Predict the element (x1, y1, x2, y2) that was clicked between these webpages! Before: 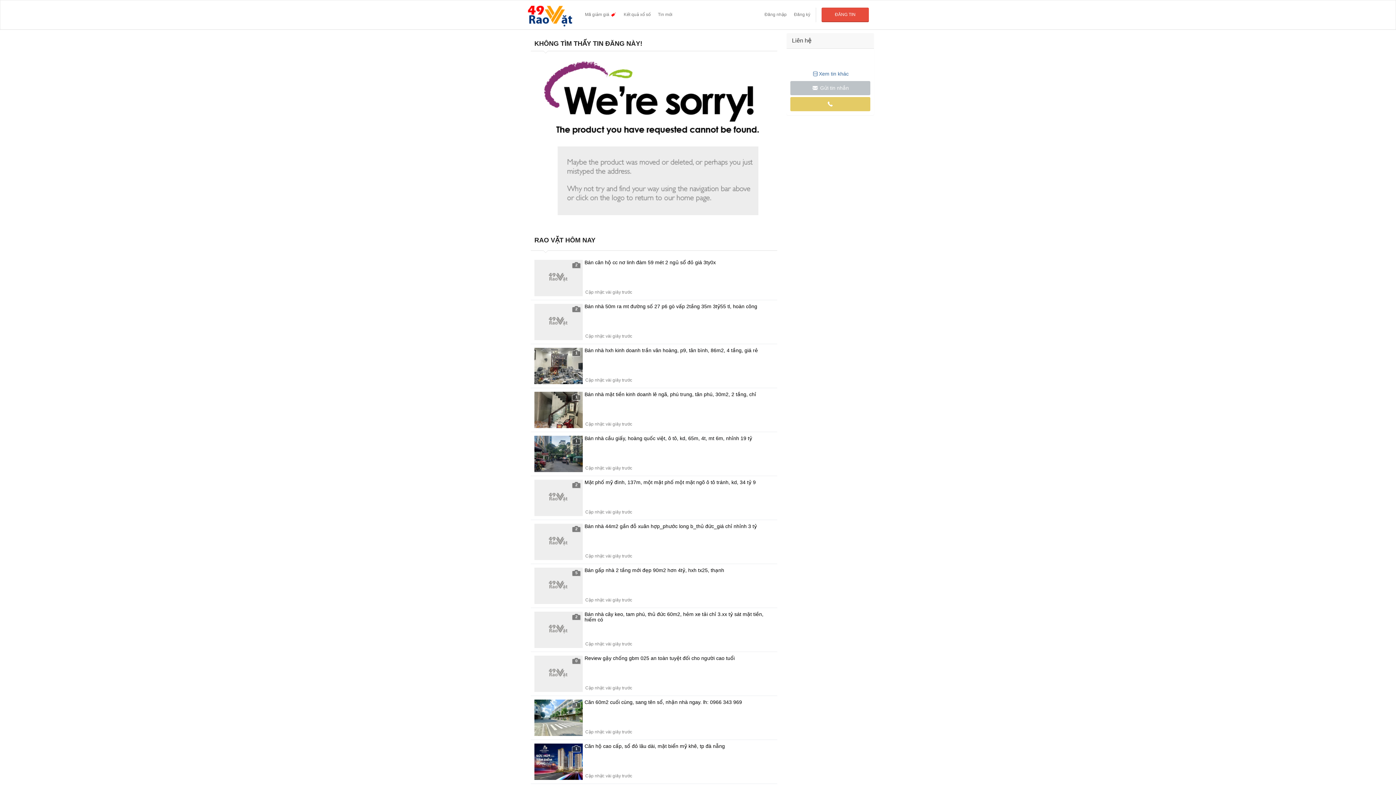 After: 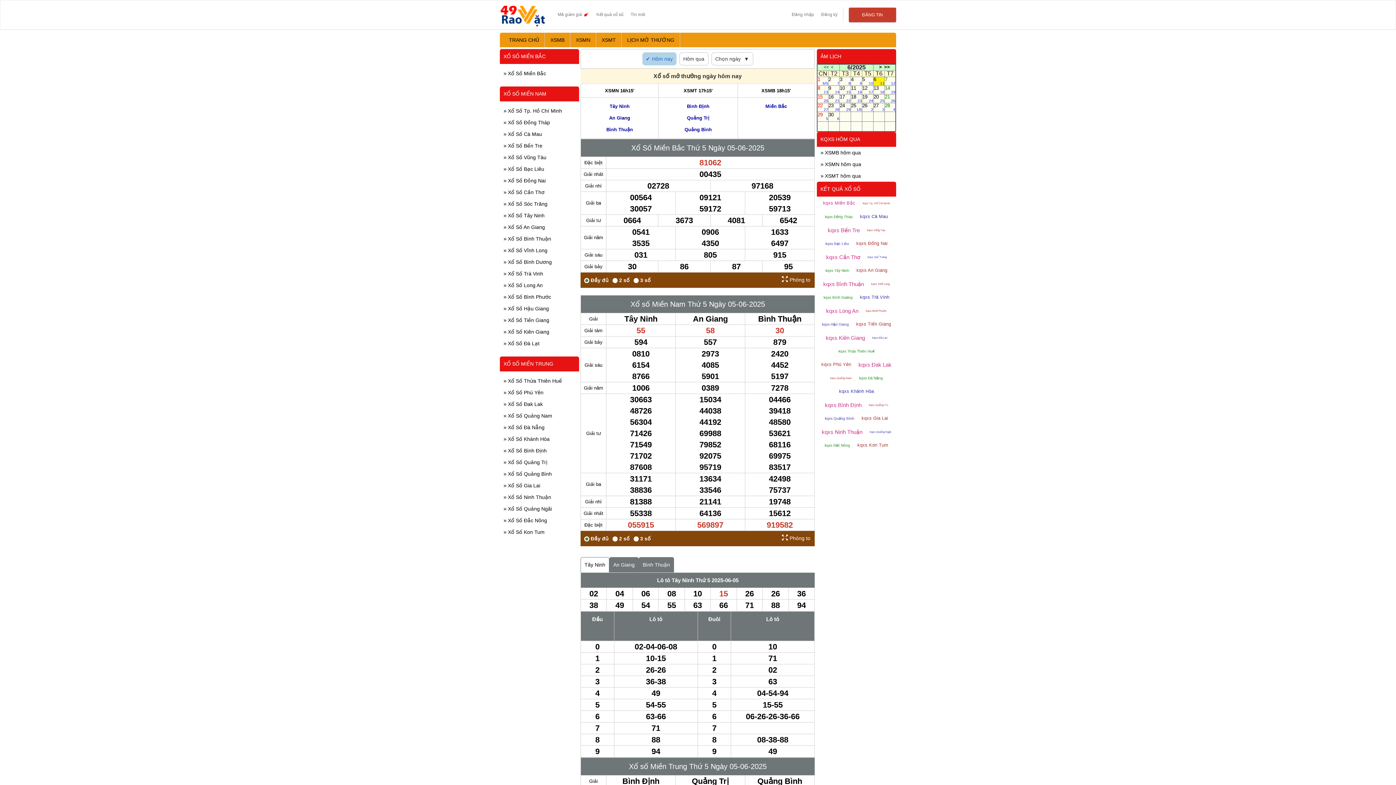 Action: bbox: (620, 7, 654, 22) label: Kết quả xổ số